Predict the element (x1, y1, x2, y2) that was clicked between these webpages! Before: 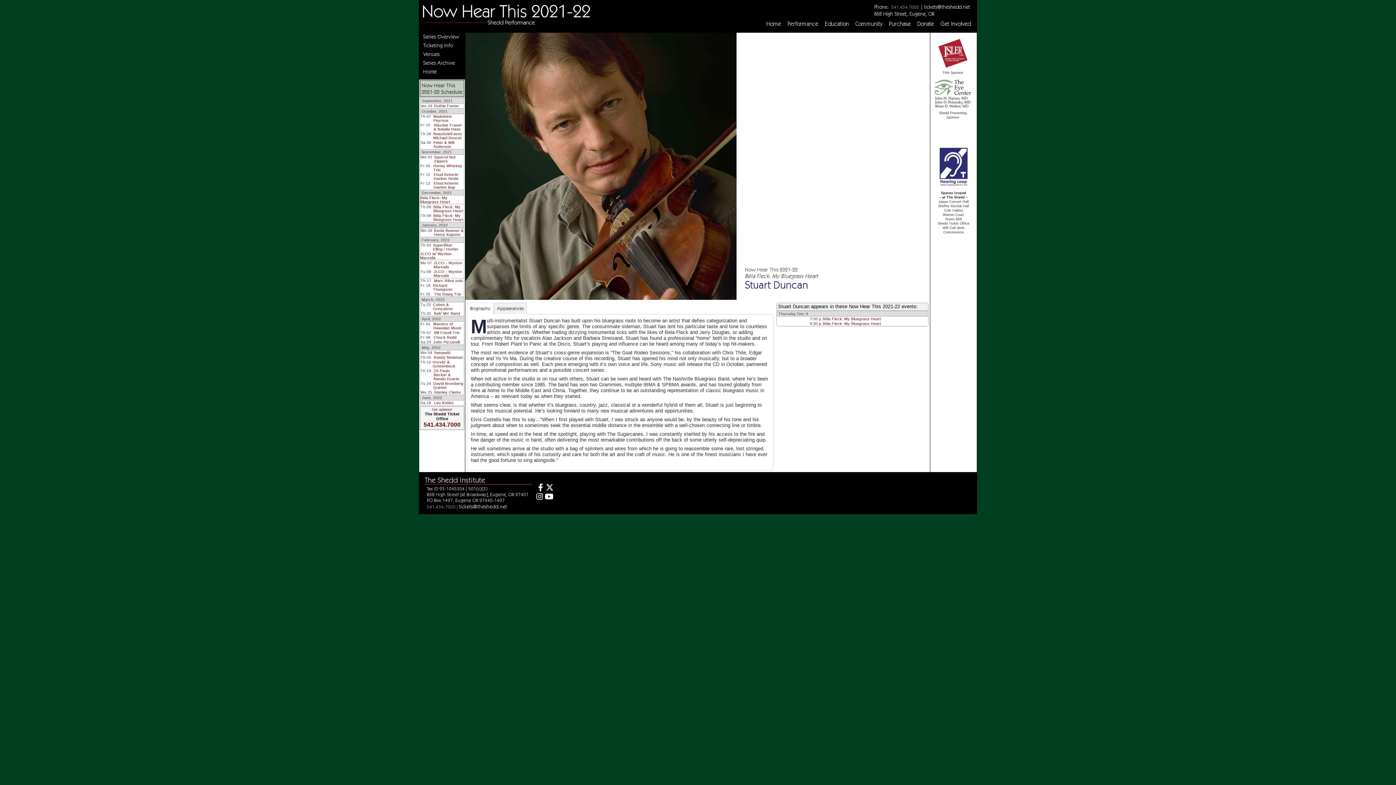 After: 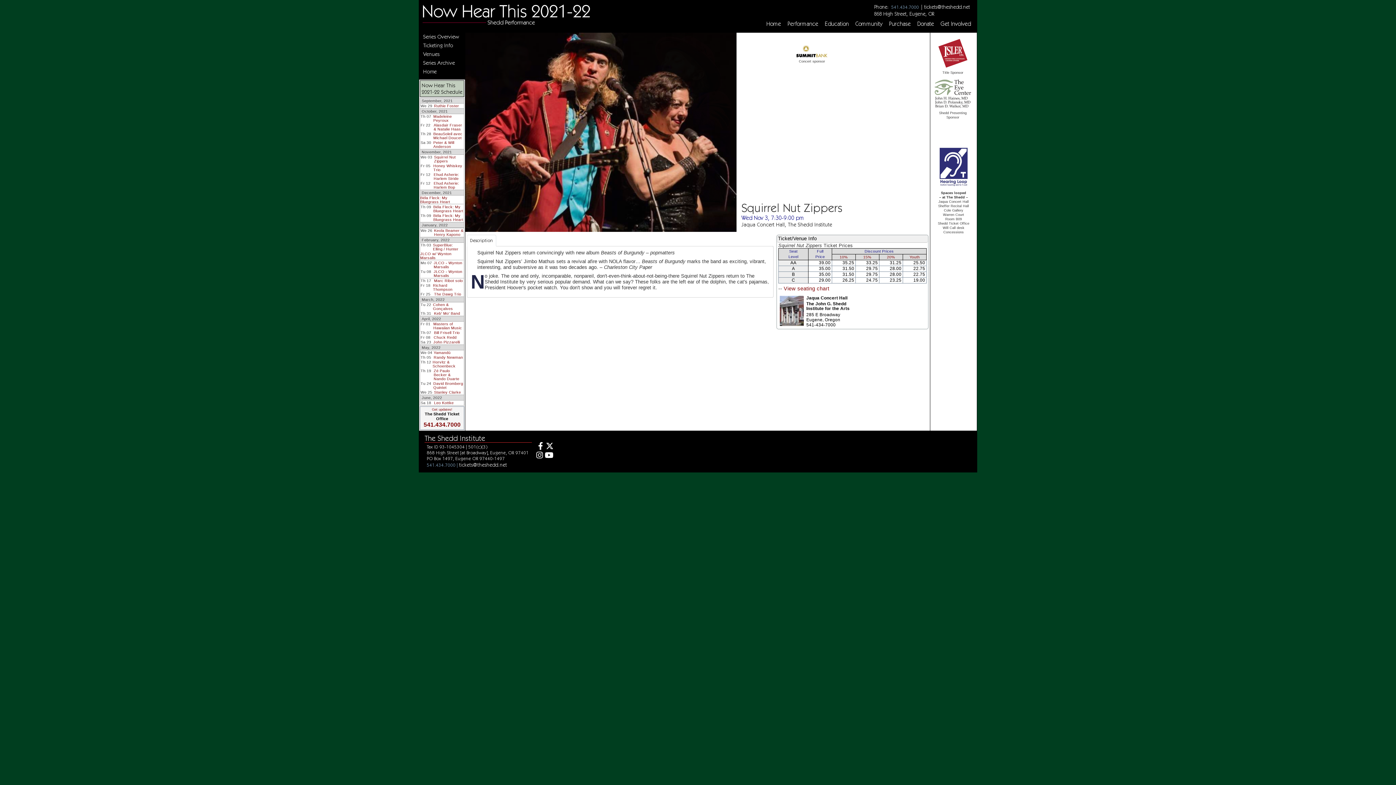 Action: bbox: (434, 154, 455, 163) label: Squirrel Nut Zippers